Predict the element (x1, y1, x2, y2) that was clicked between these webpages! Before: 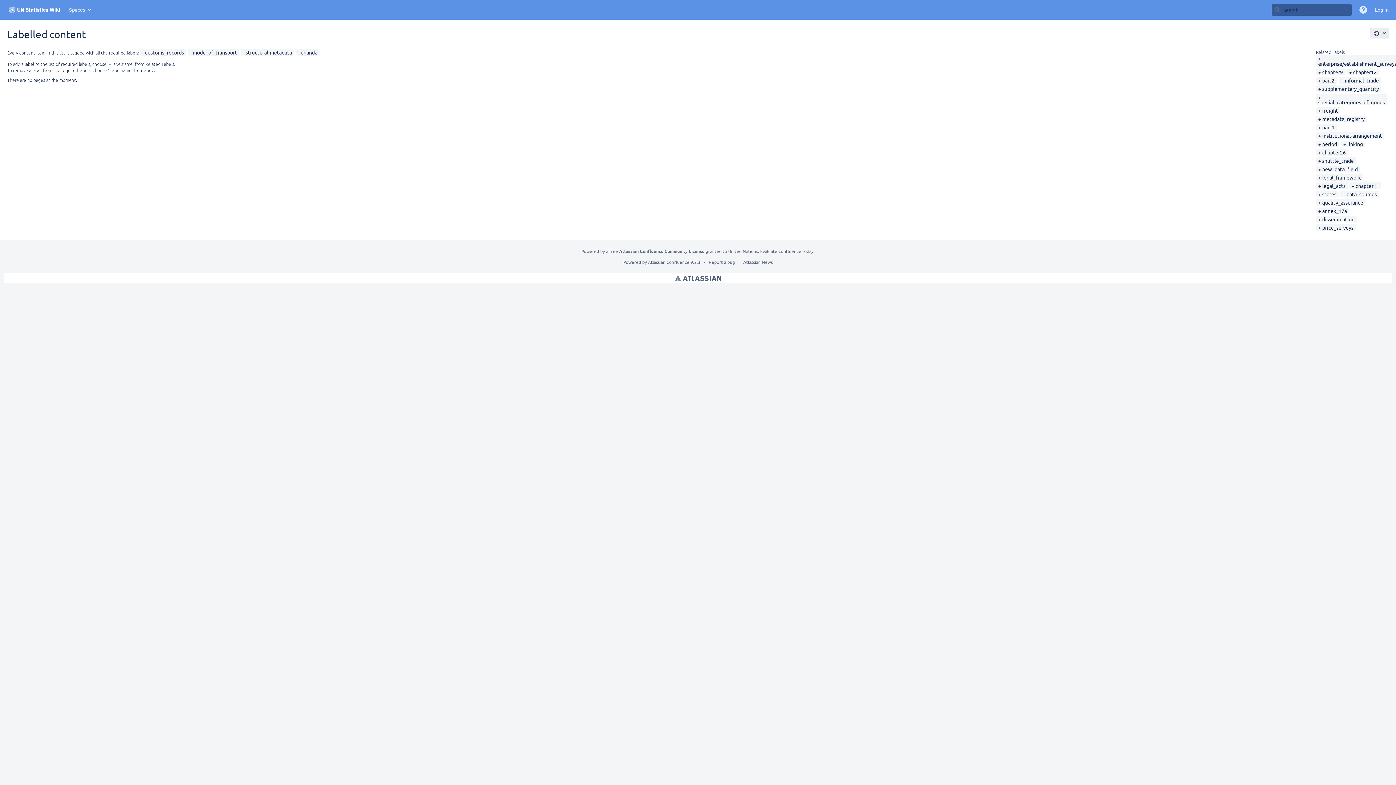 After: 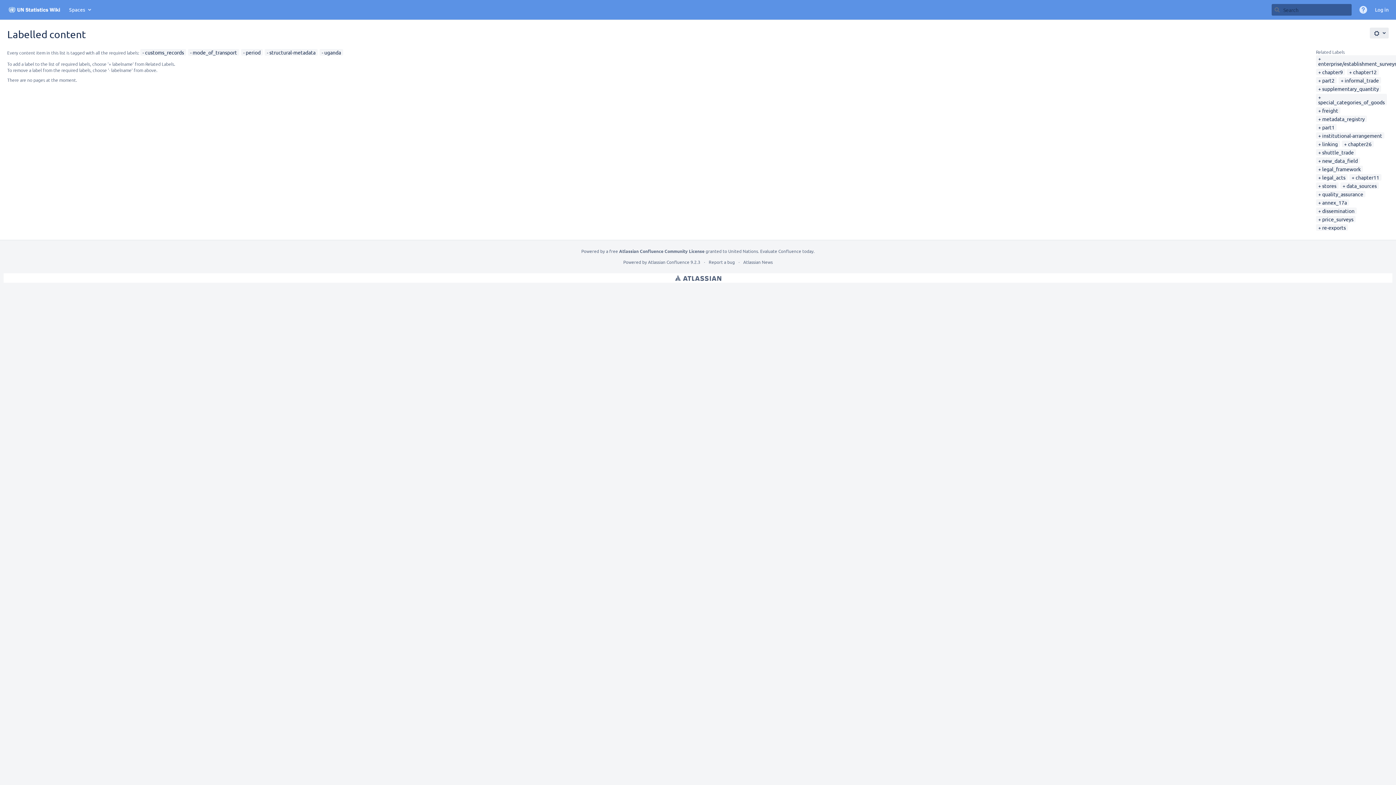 Action: bbox: (1318, 140, 1337, 147) label: period